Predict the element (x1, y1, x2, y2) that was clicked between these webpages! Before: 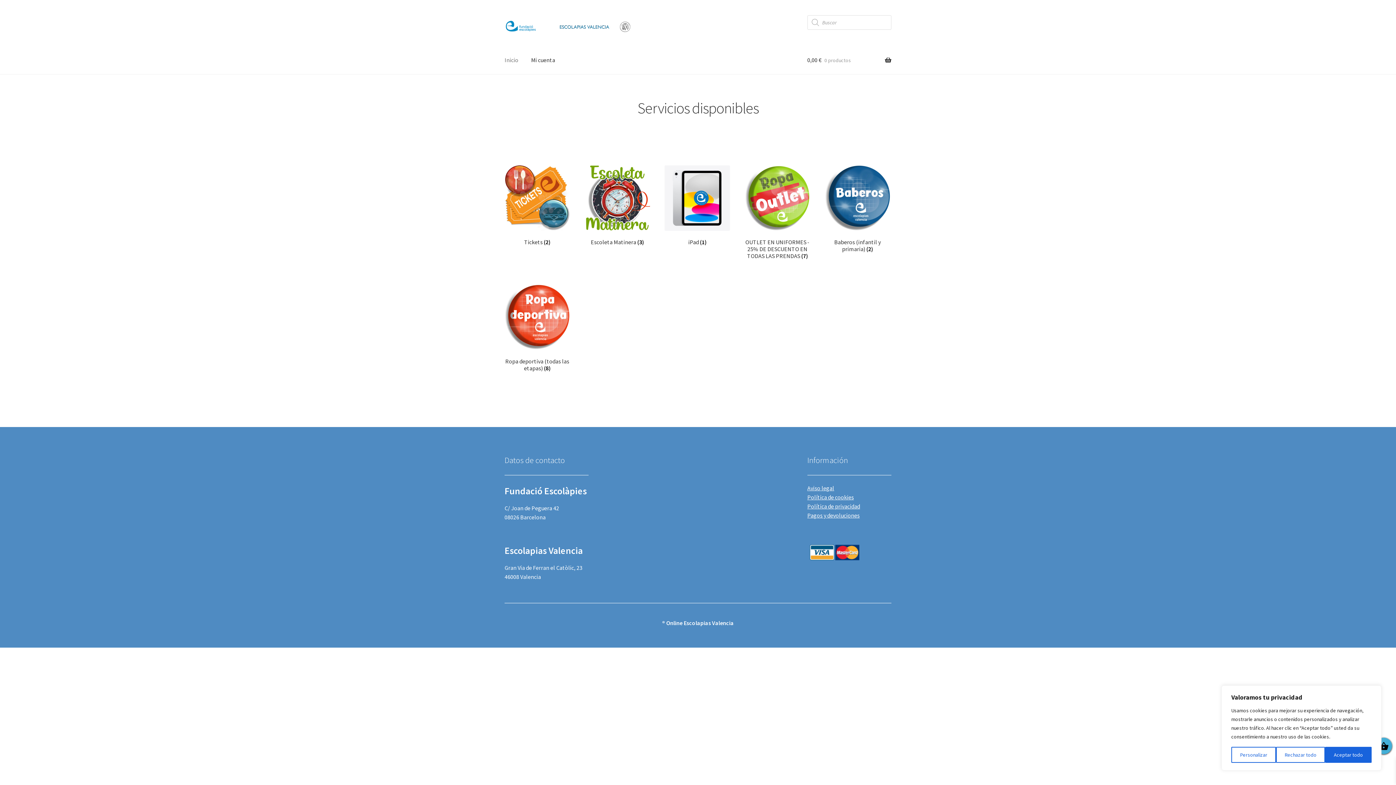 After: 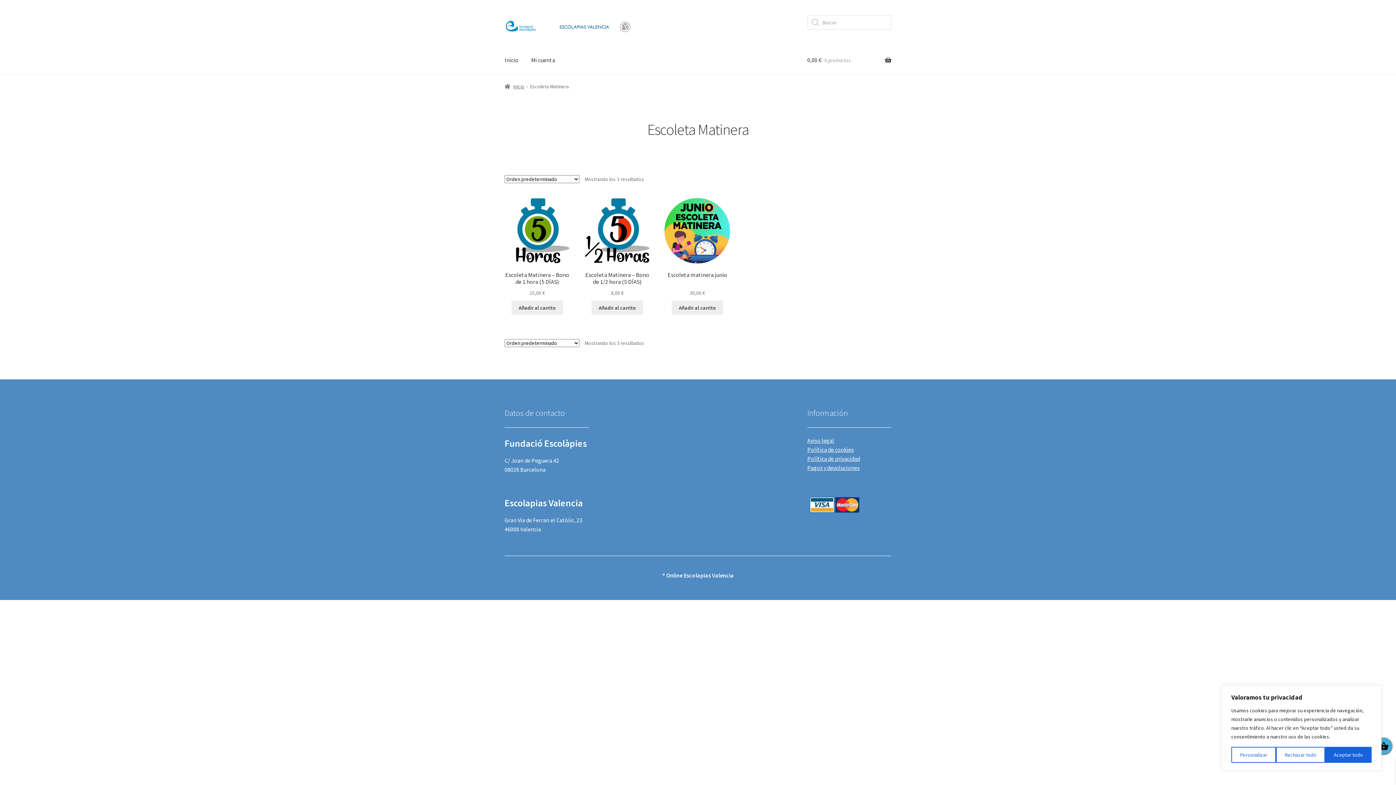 Action: label: Visitar la categoría de producto Escoleta Matinera bbox: (584, 165, 650, 245)